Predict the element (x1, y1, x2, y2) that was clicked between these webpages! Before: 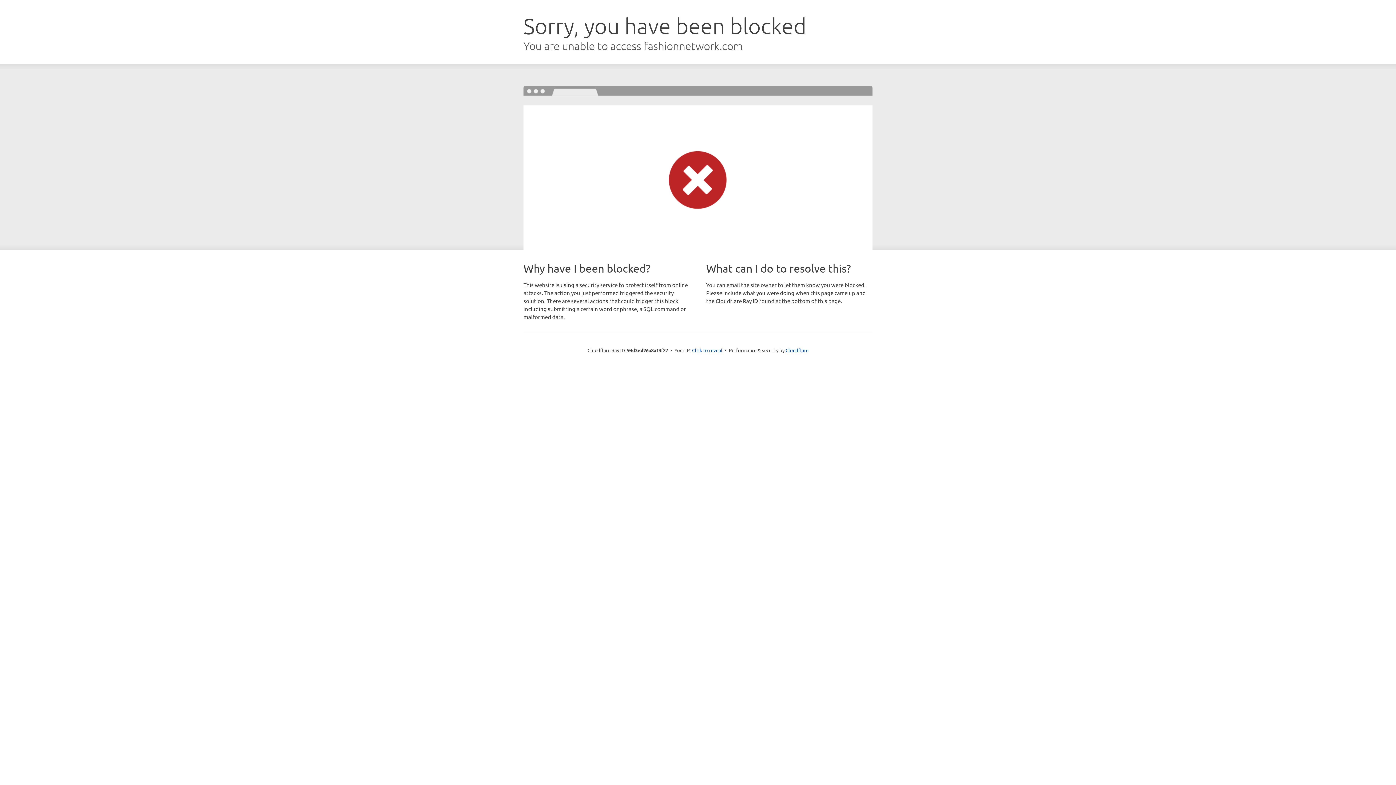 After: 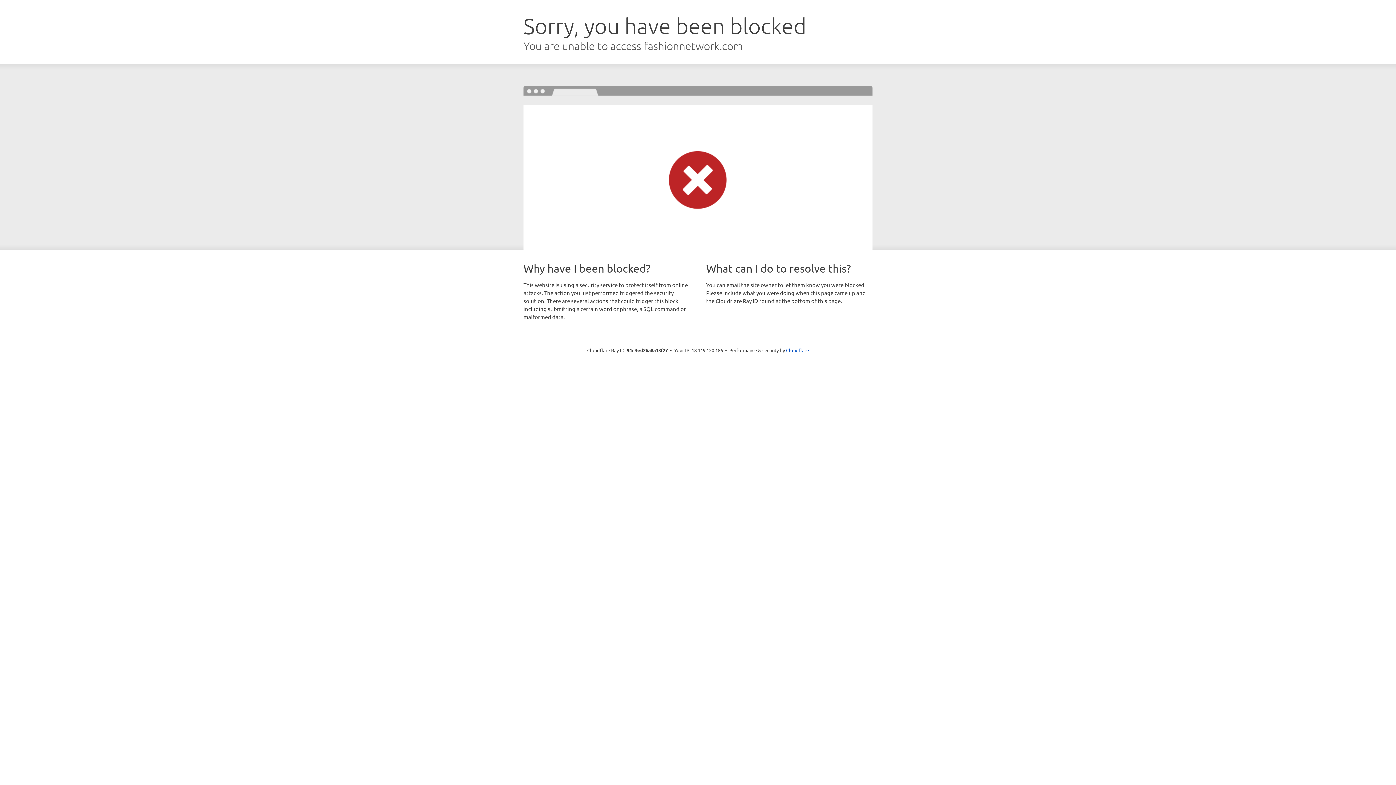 Action: label: Click to reveal bbox: (692, 346, 722, 353)